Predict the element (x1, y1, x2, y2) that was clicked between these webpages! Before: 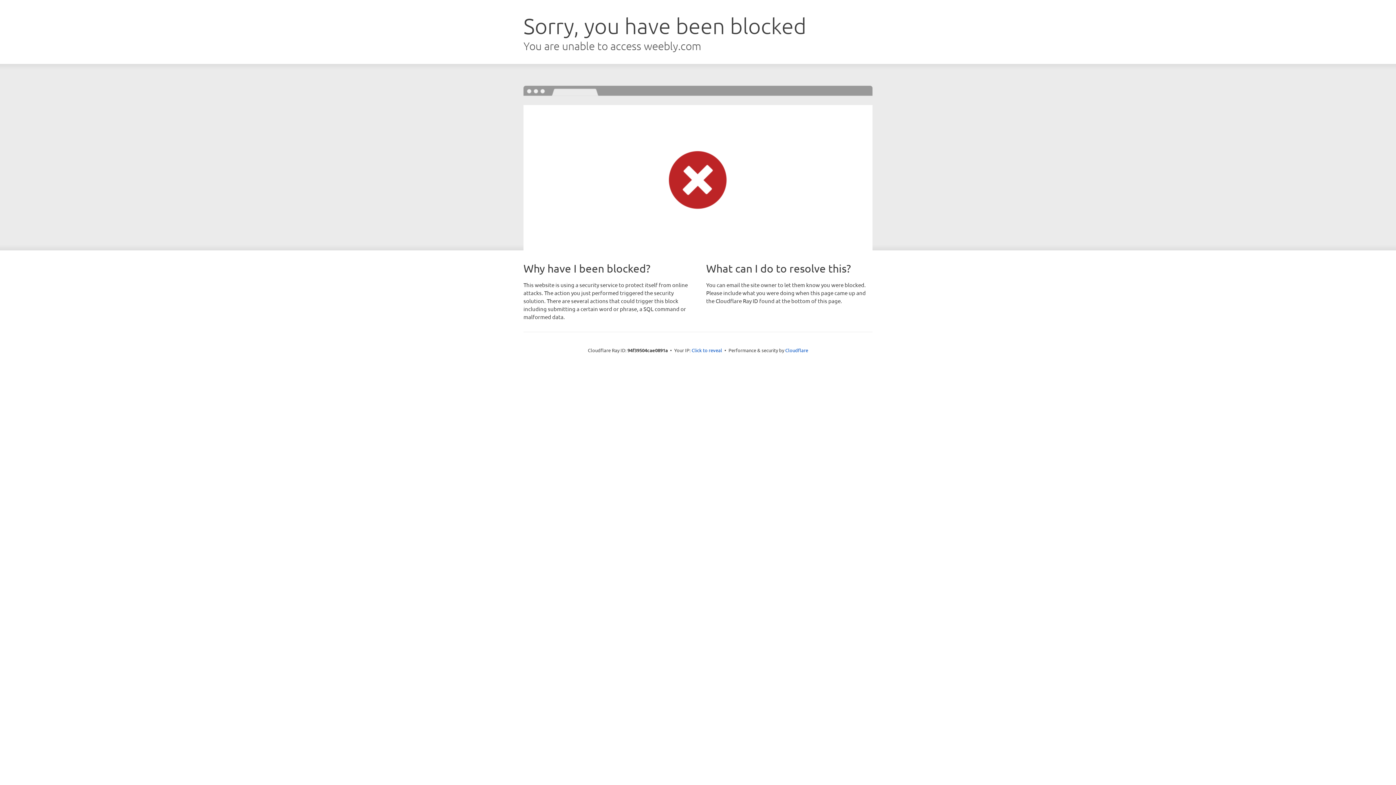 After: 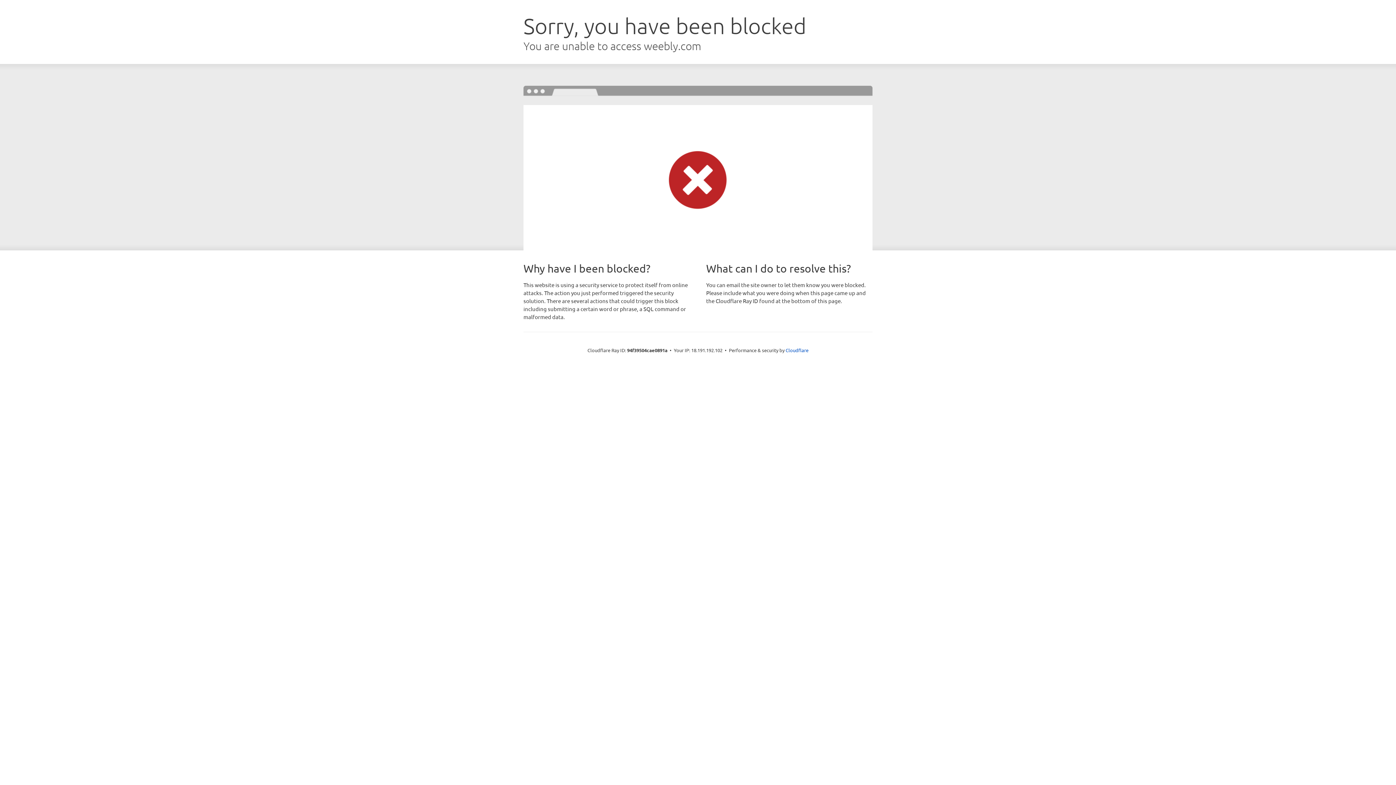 Action: label: Click to reveal bbox: (691, 346, 722, 353)